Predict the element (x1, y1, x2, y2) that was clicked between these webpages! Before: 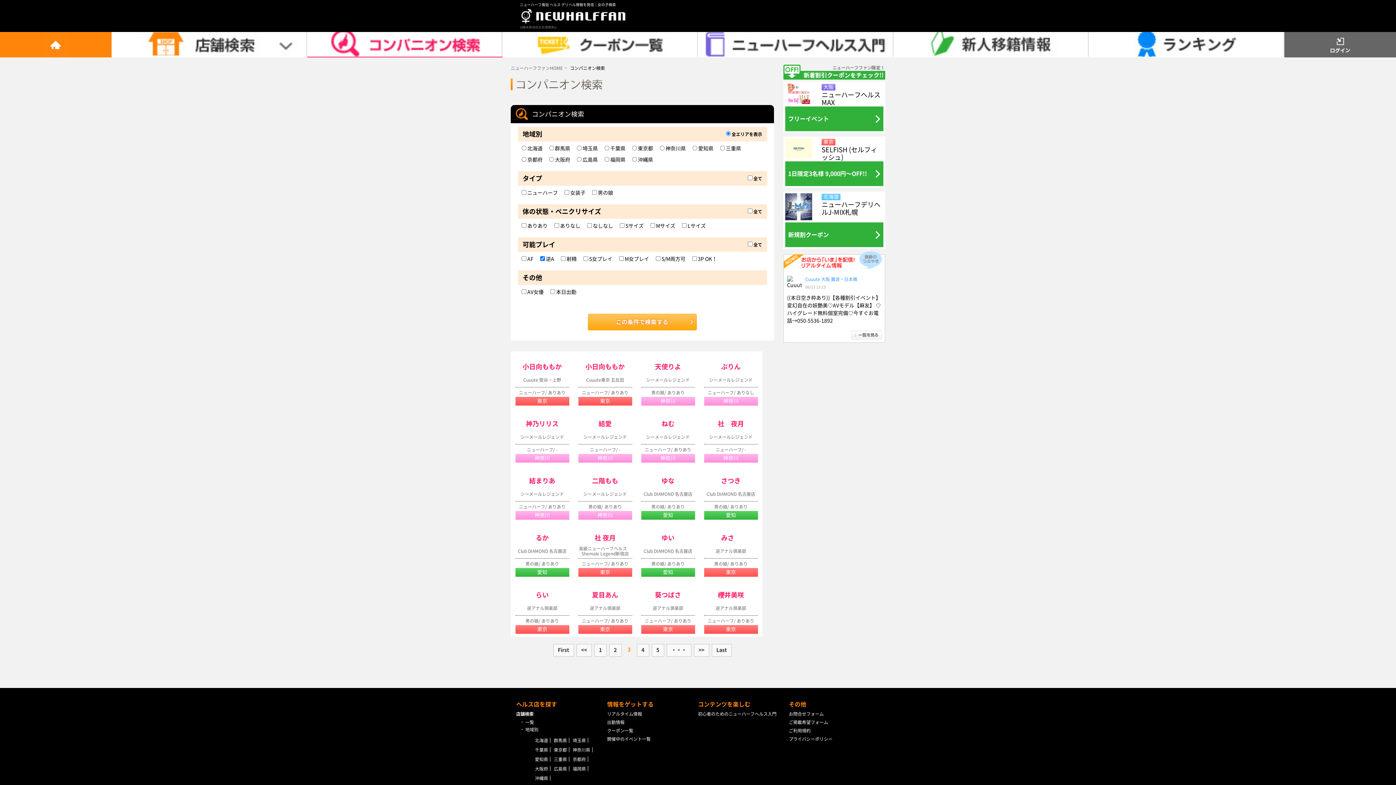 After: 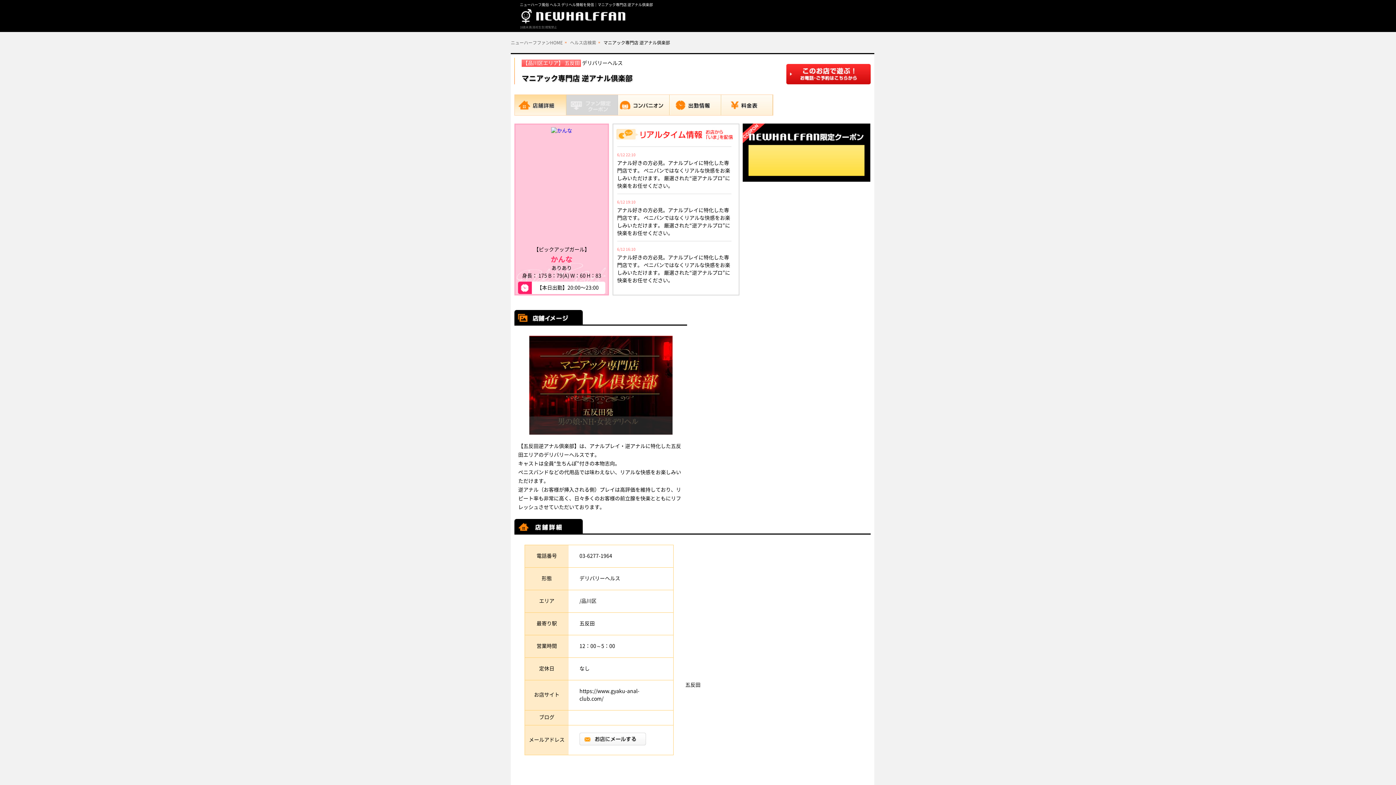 Action: label: 逆アナル倶楽部 bbox: (715, 605, 746, 610)